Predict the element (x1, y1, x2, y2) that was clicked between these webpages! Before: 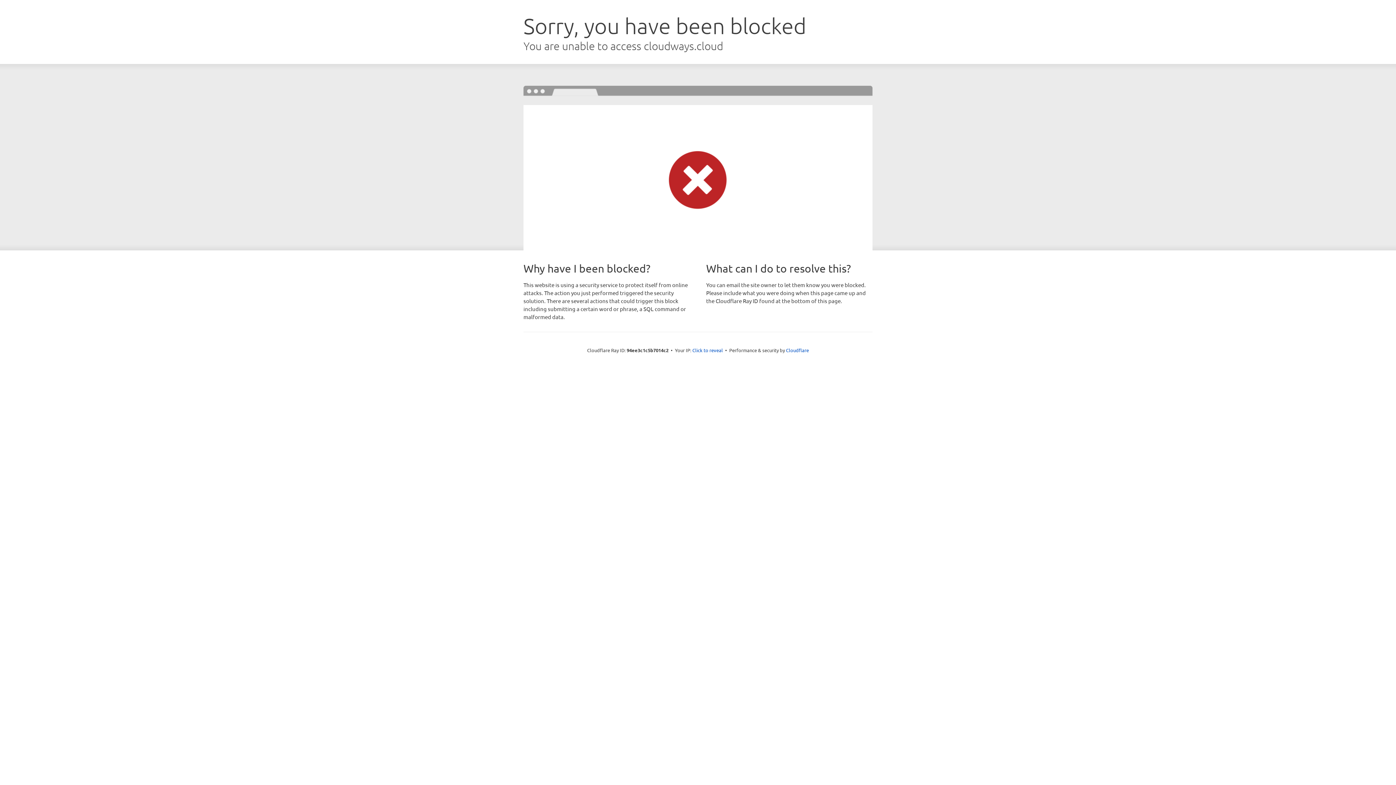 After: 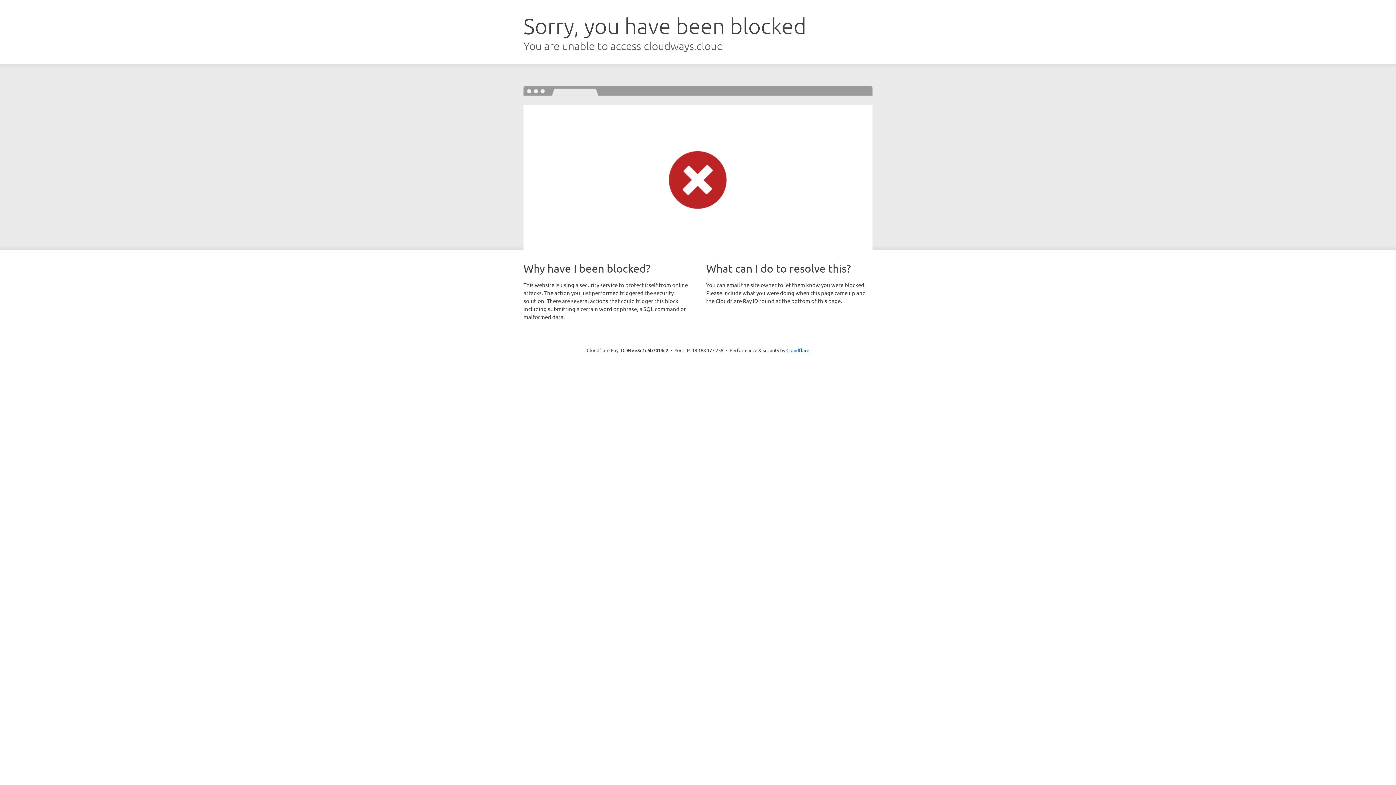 Action: bbox: (692, 346, 723, 353) label: Click to reveal